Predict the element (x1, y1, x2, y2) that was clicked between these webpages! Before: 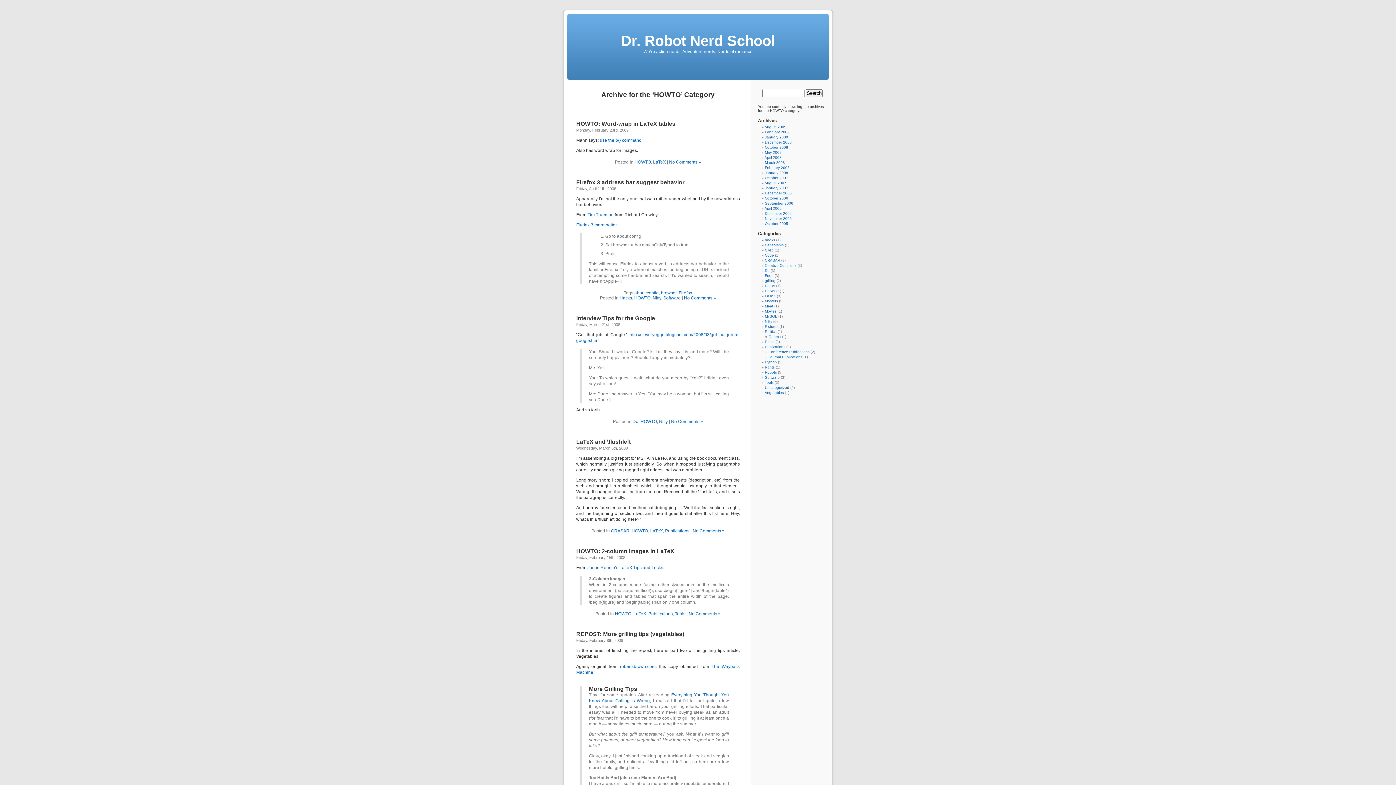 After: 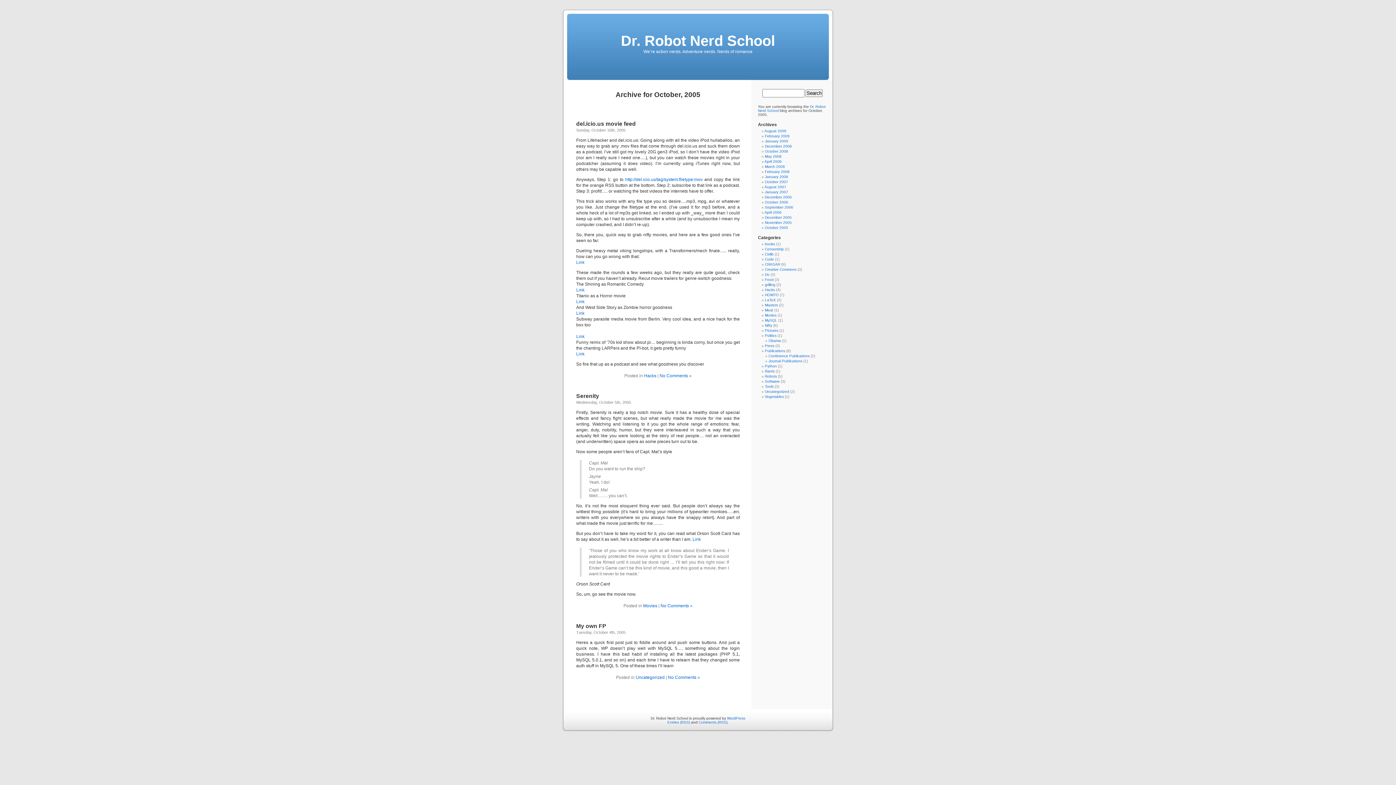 Action: label: October 2005 bbox: (765, 221, 788, 225)